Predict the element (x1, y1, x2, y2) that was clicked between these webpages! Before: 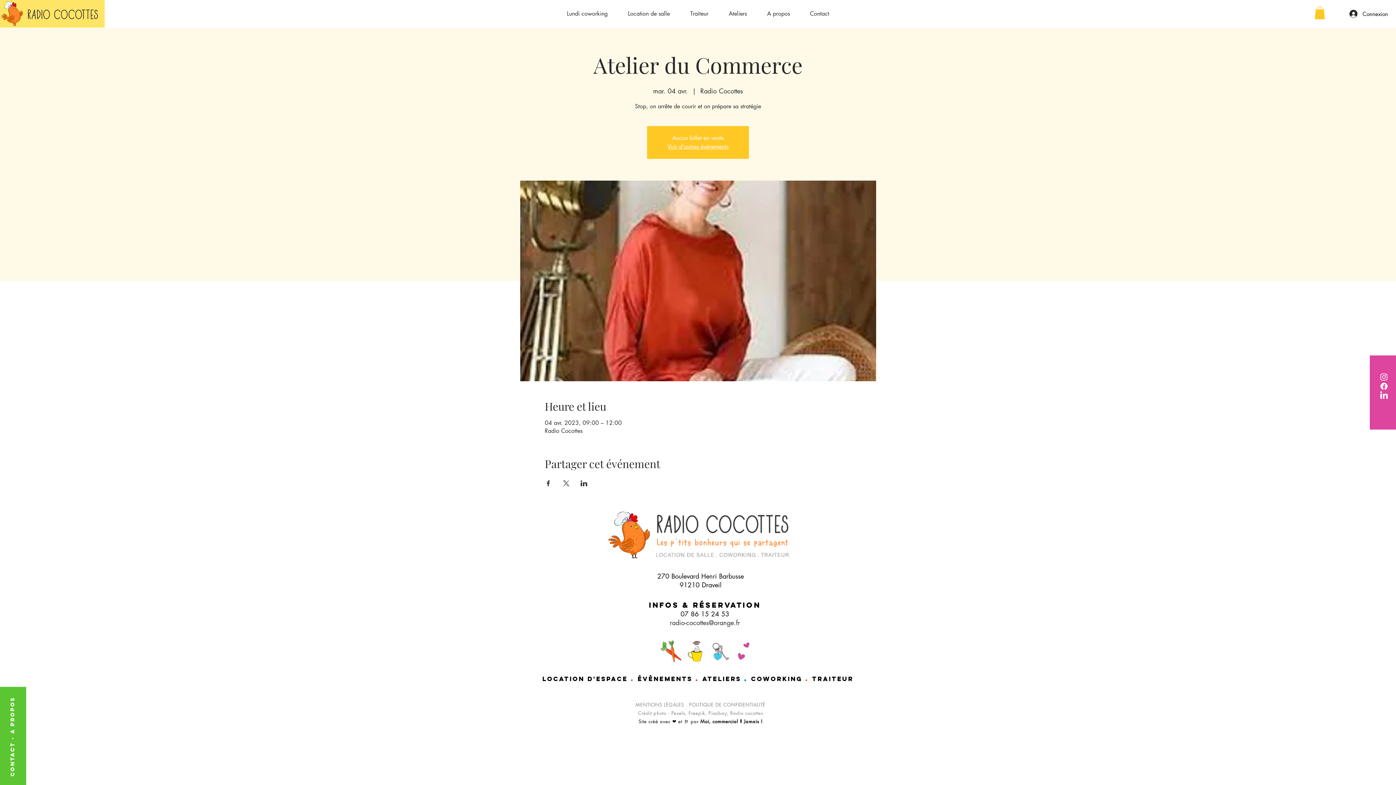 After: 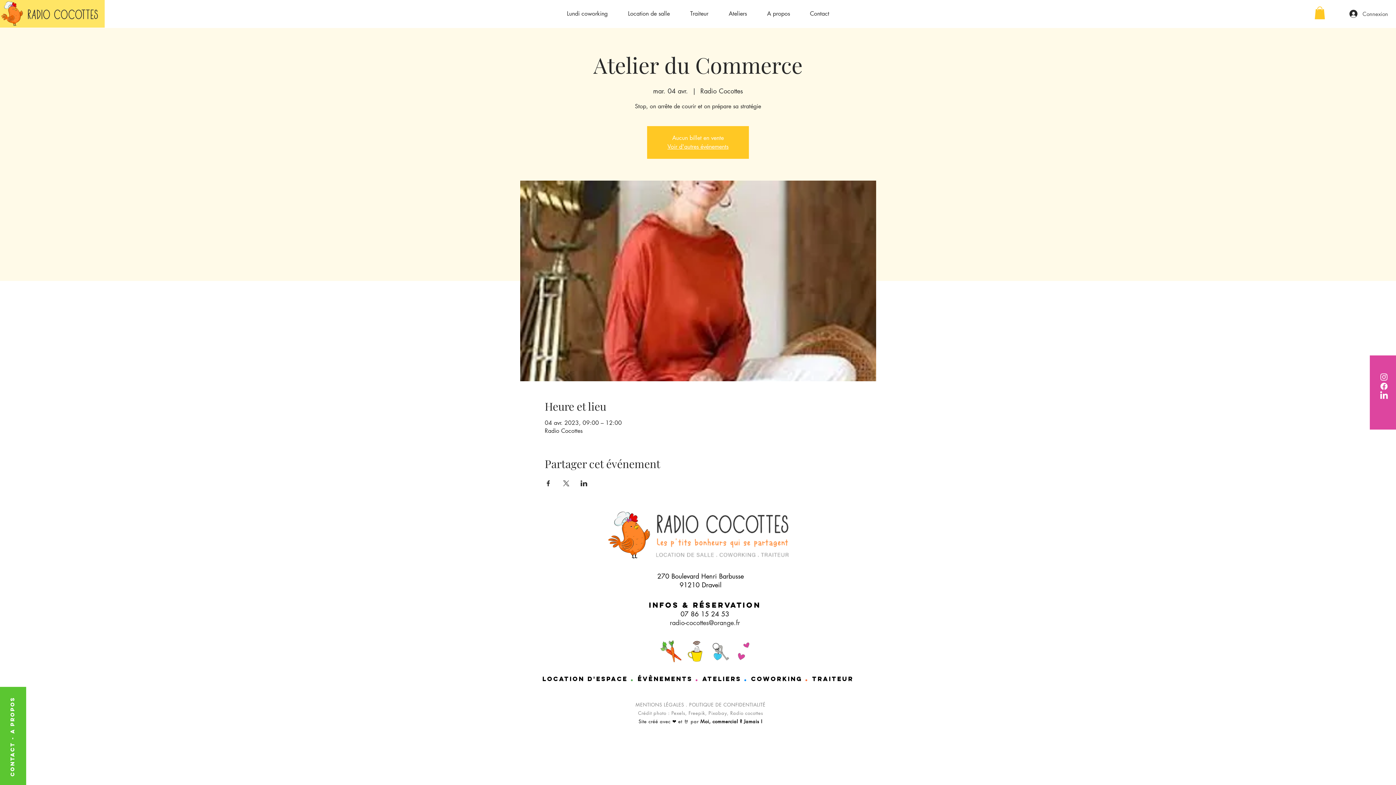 Action: bbox: (1344, 7, 1393, 20) label: Connexion